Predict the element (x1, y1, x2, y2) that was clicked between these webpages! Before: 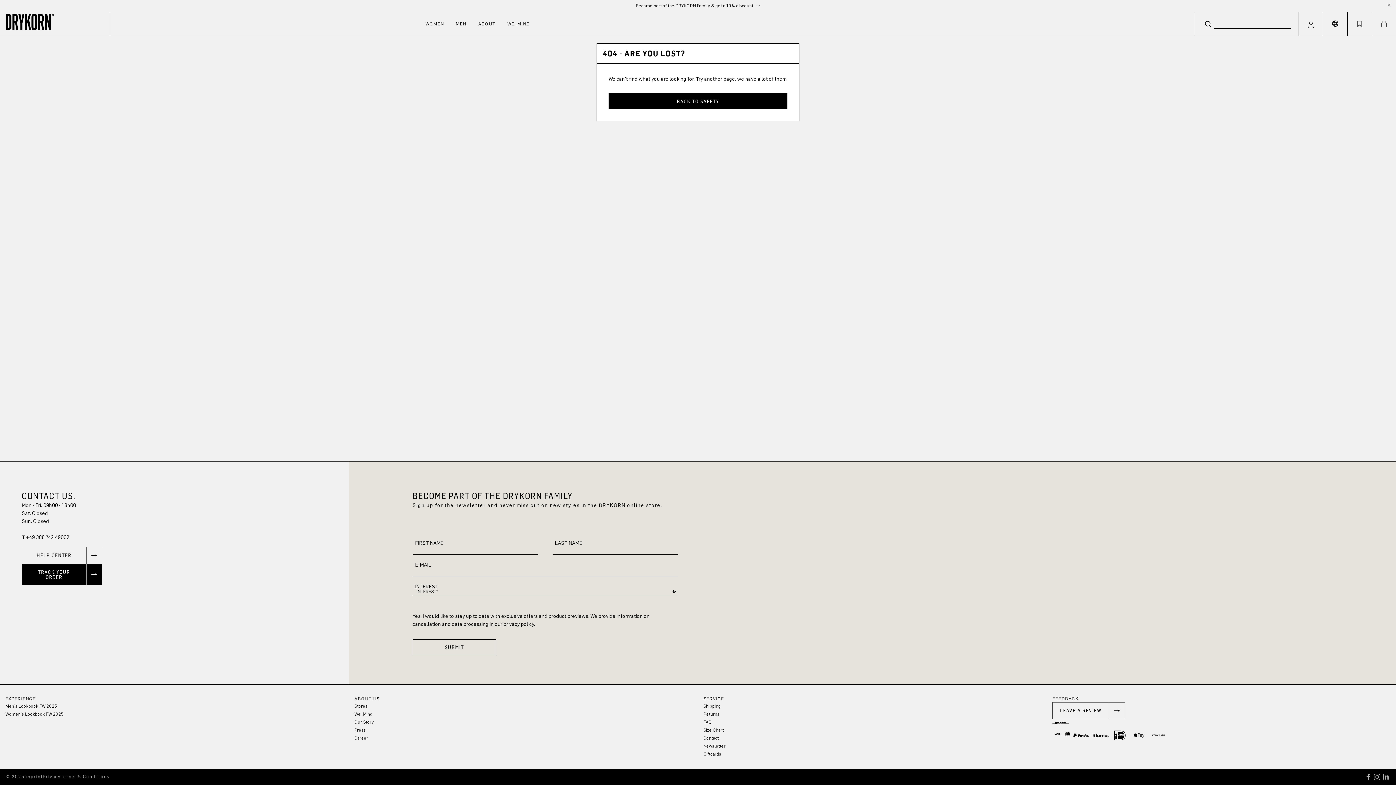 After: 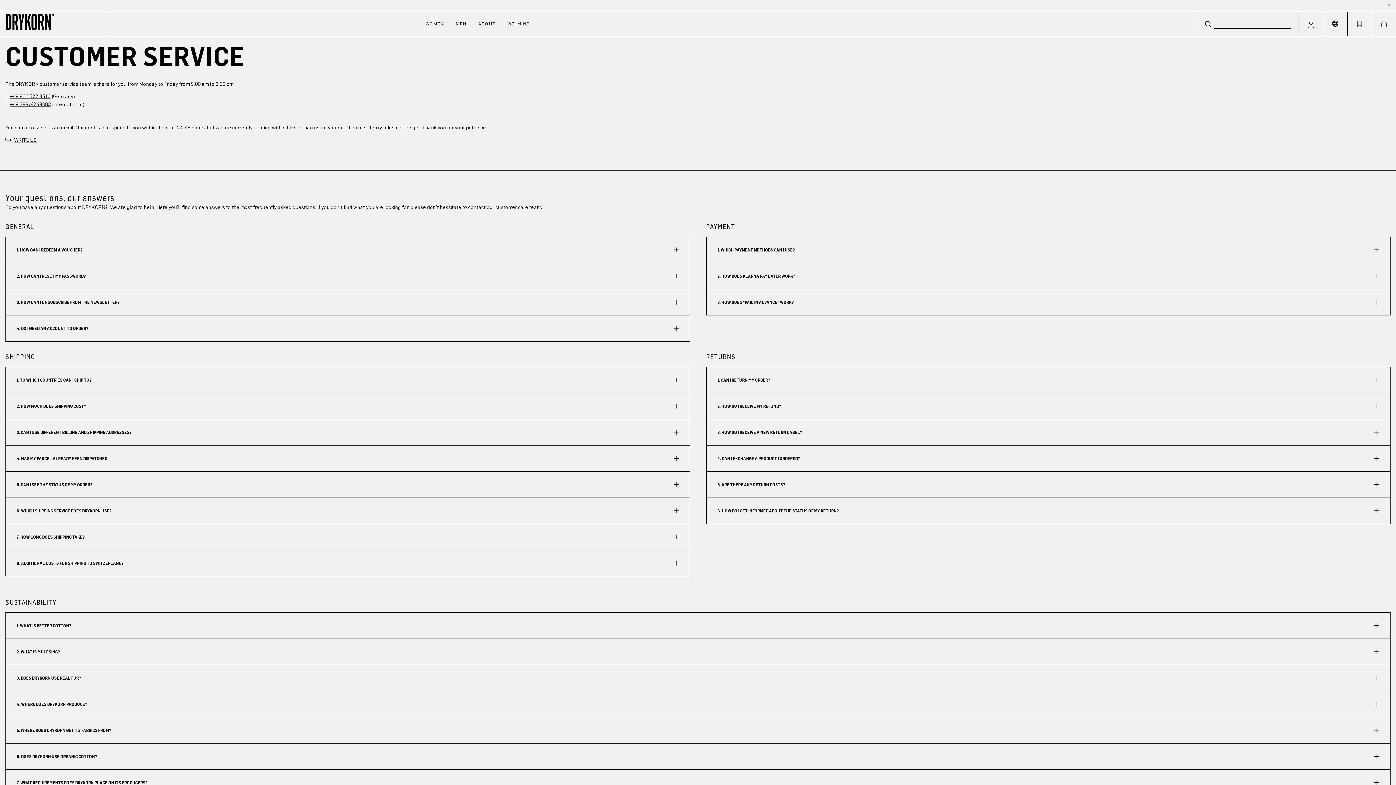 Action: label: FAQ bbox: (703, 720, 712, 725)